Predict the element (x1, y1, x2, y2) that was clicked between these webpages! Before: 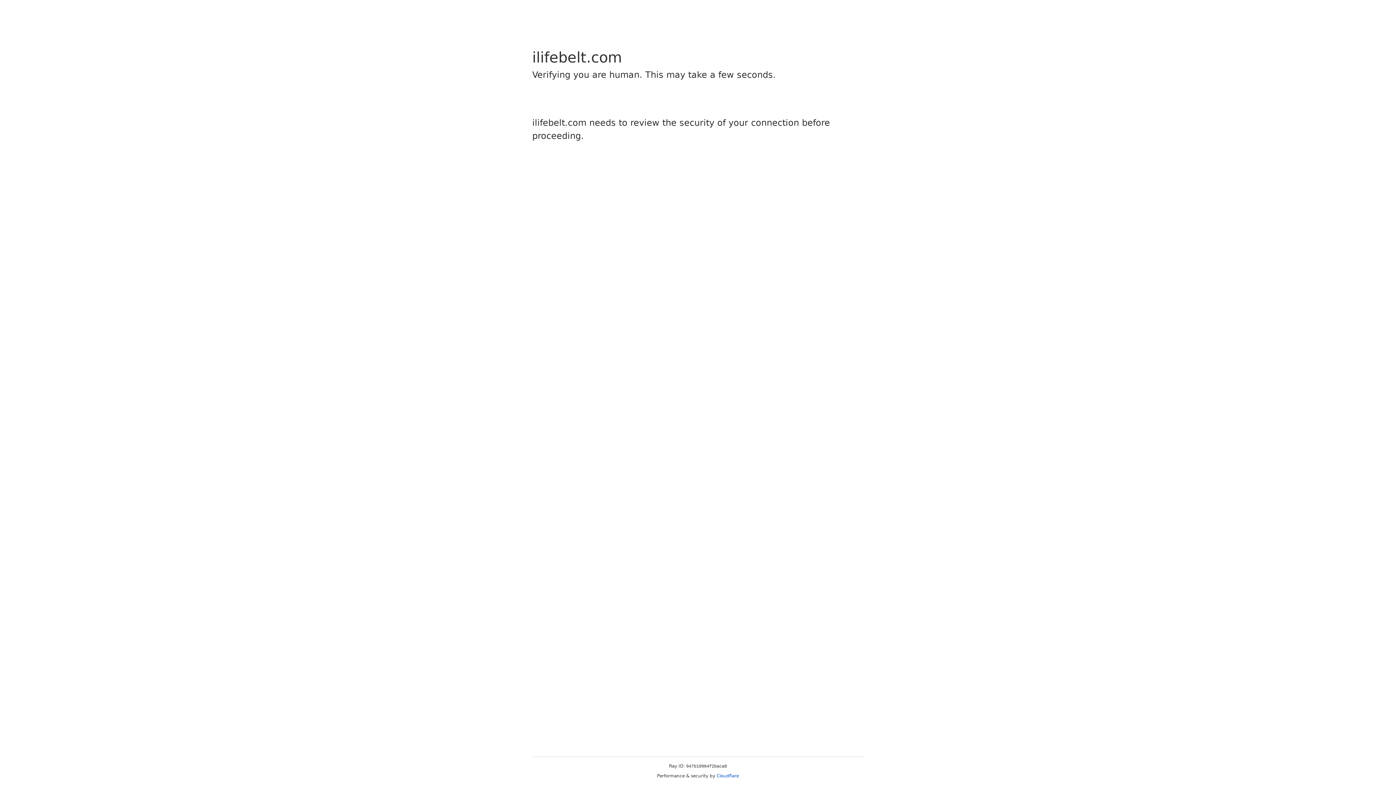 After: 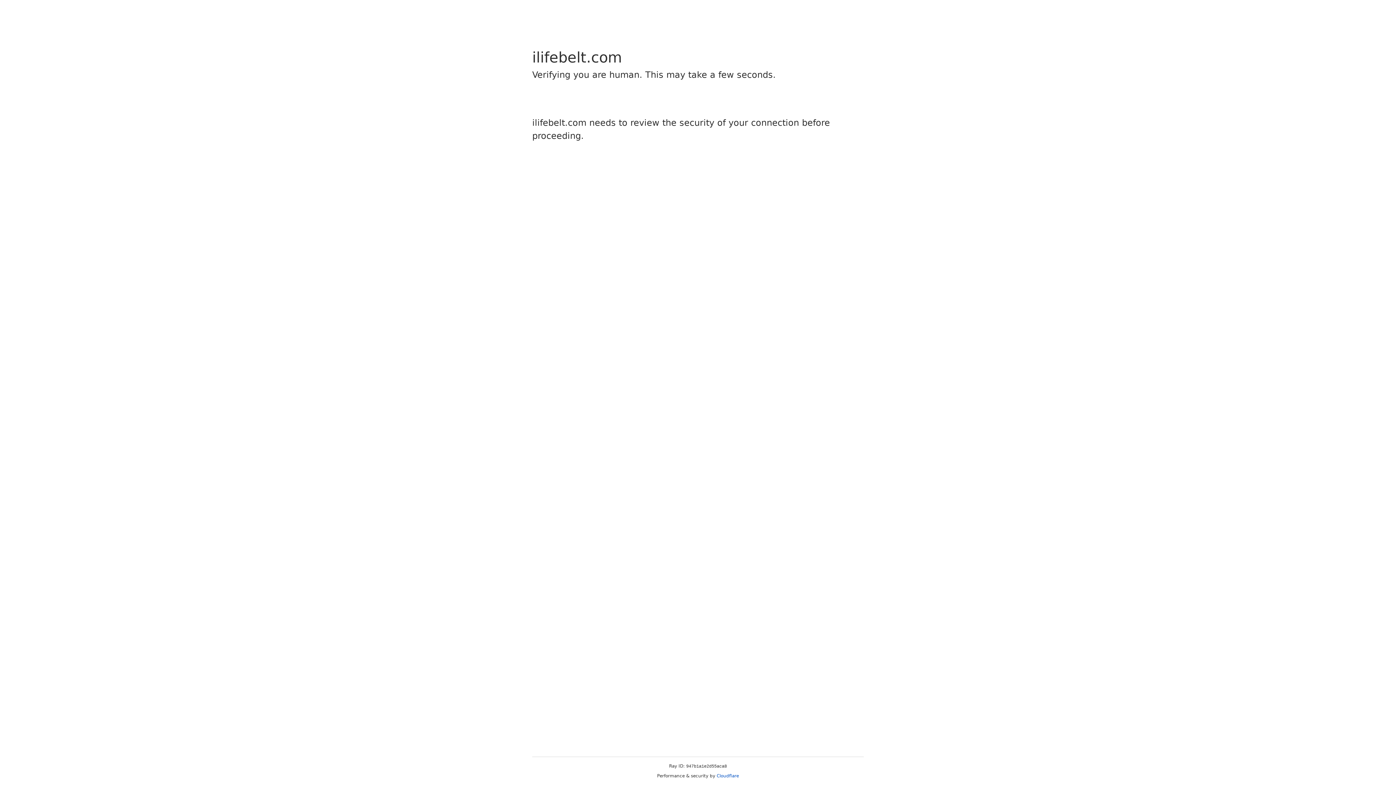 Action: bbox: (716, 773, 739, 778) label: Cloudflare